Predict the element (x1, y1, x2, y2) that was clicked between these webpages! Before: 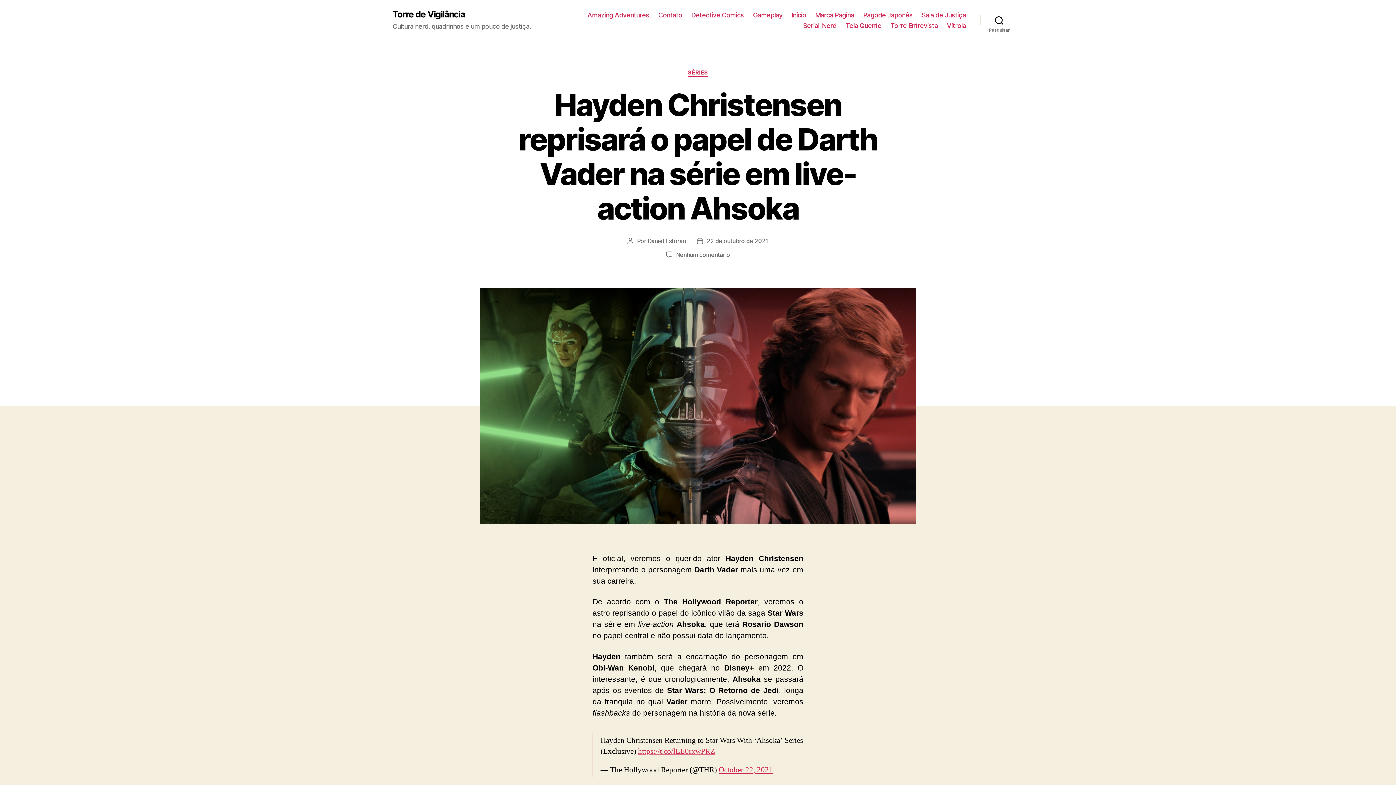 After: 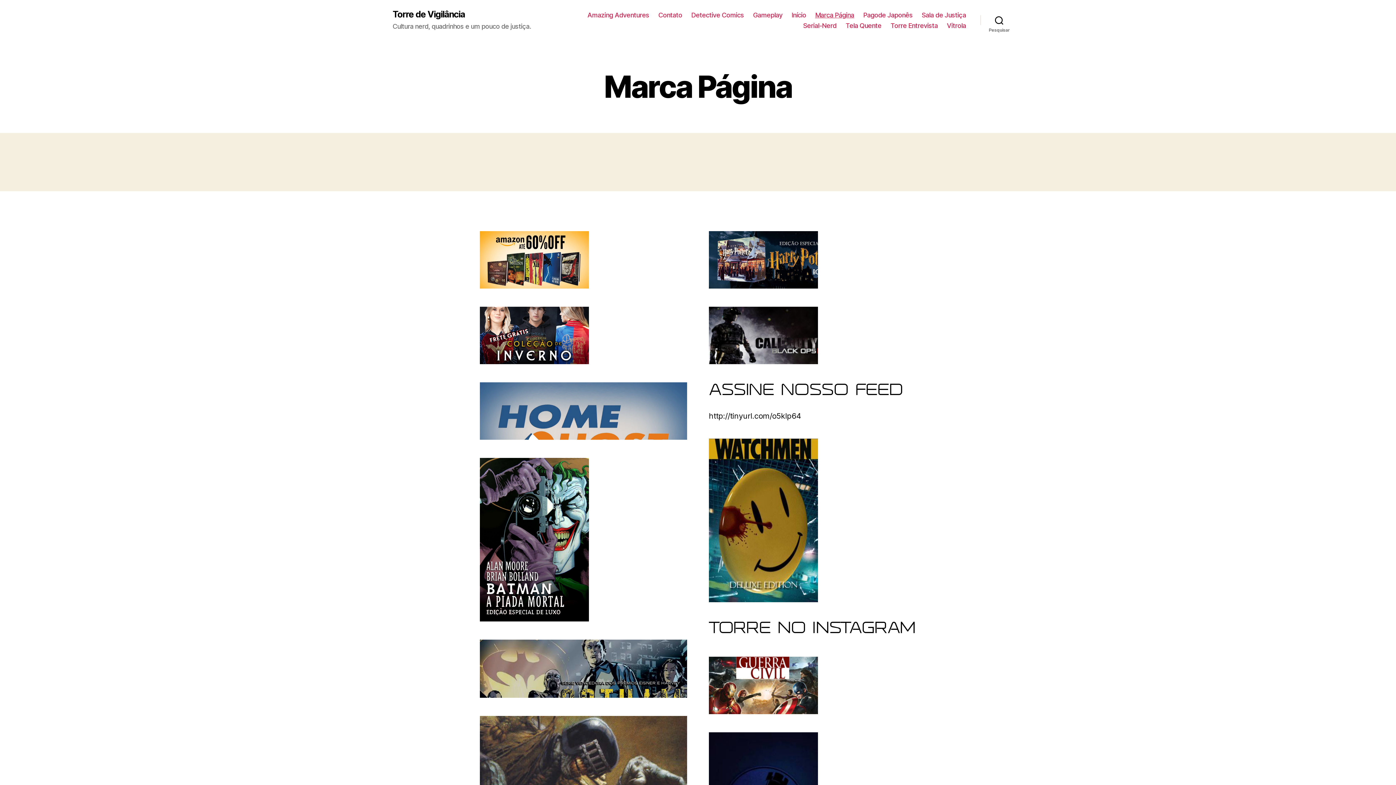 Action: bbox: (815, 11, 854, 18) label: Marca Página